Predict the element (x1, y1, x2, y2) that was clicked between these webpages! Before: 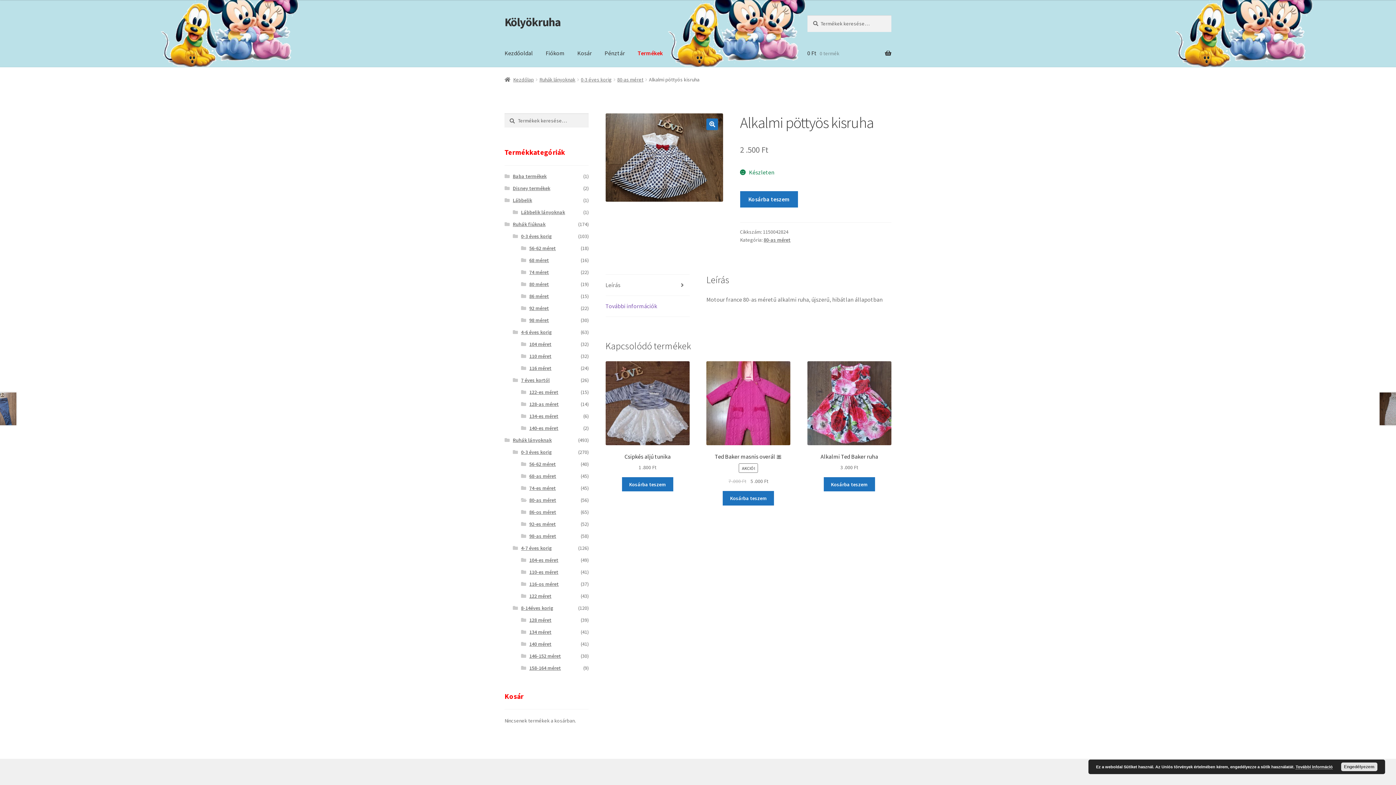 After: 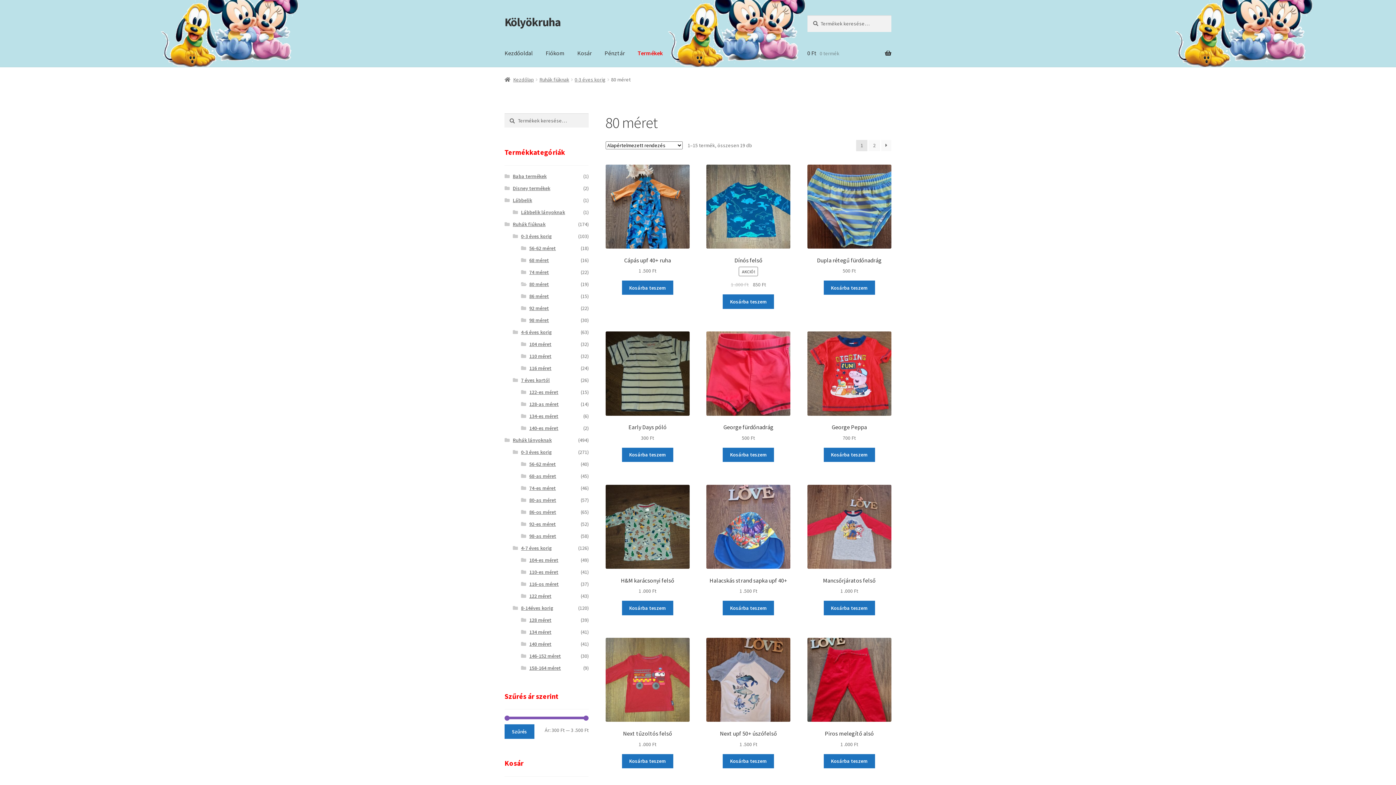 Action: bbox: (529, 281, 549, 287) label: 80 méret